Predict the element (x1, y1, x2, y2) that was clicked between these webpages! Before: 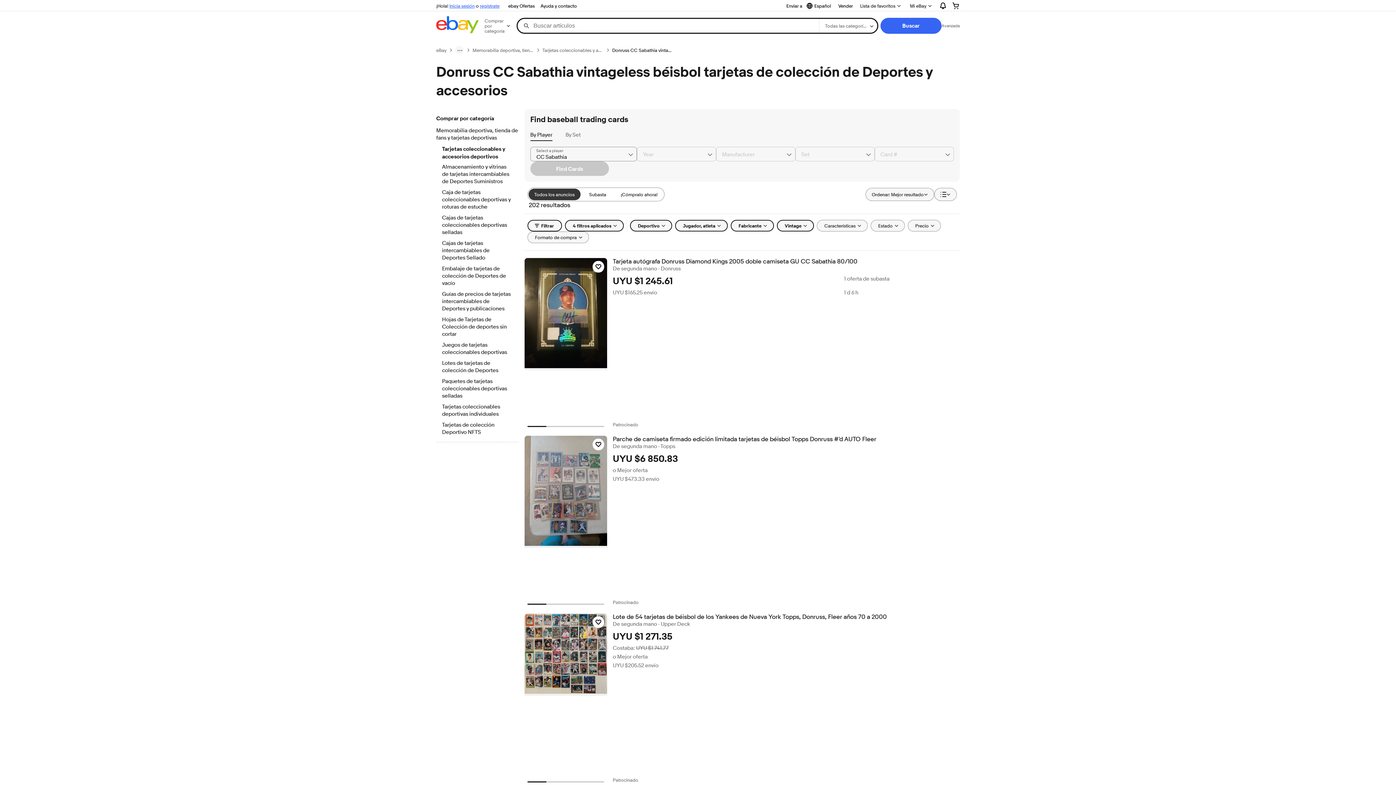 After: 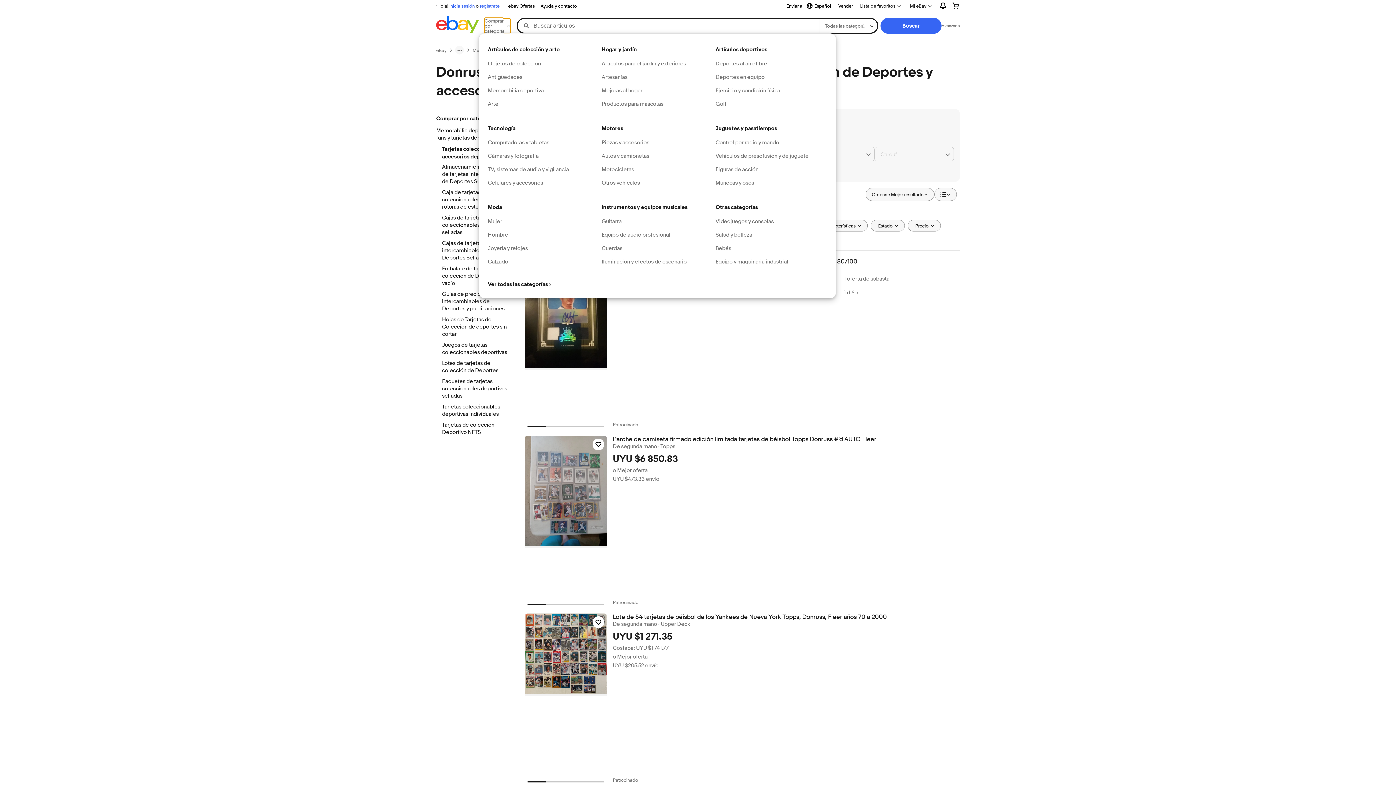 Action: bbox: (484, 18, 510, 33) label: Comprar por categoría